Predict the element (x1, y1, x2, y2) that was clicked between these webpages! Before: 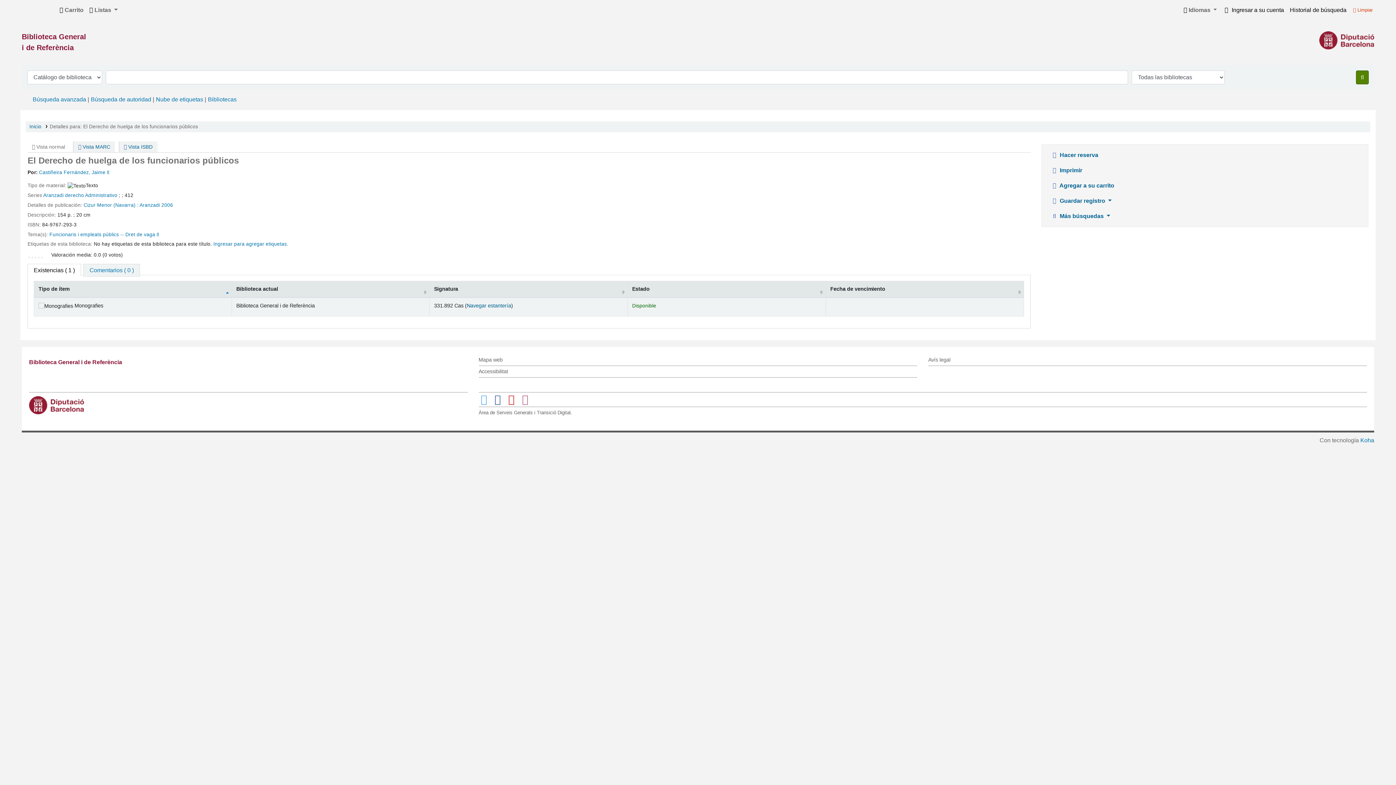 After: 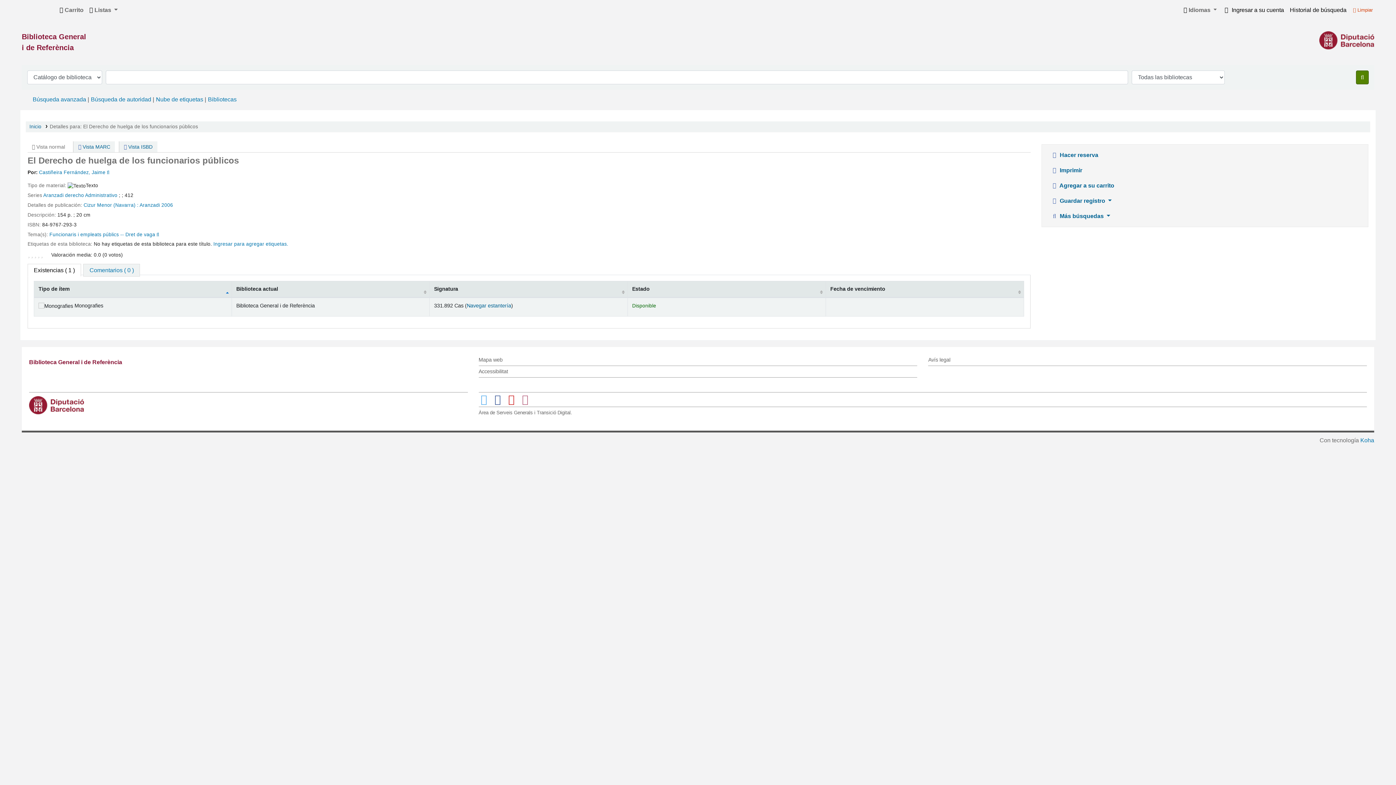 Action: label: Existencias ( 1 ) bbox: (27, 263, 81, 276)